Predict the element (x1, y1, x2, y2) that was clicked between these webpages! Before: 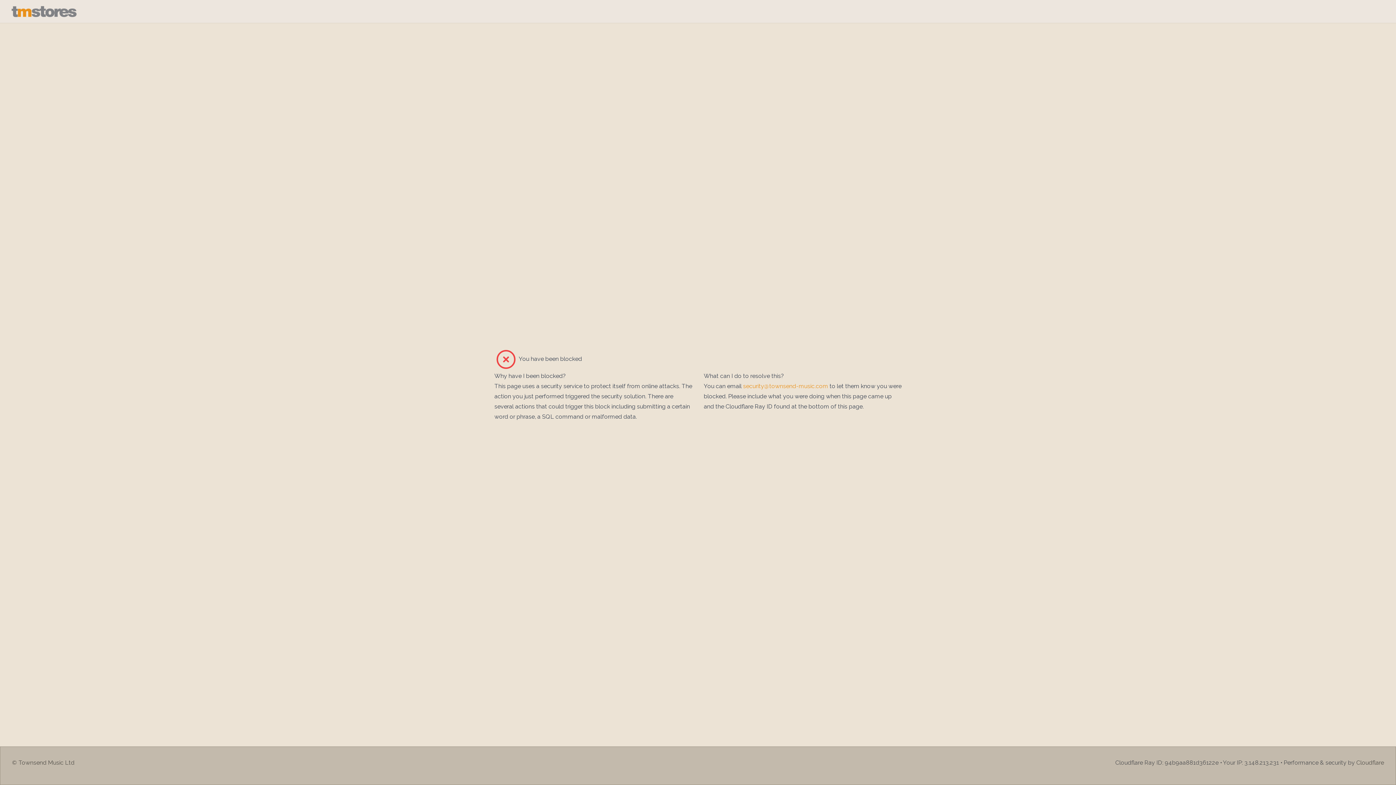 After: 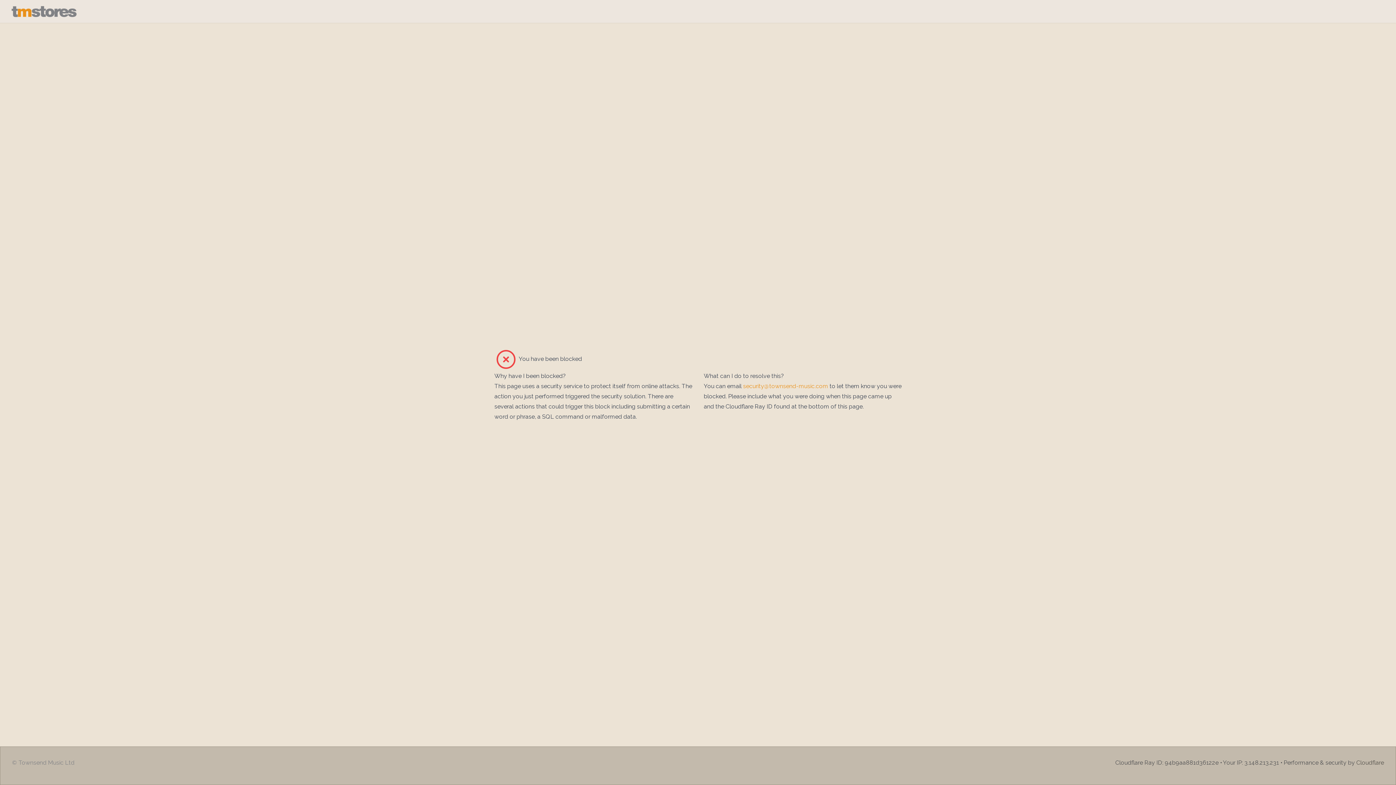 Action: label: © Townsend Music Ltd bbox: (12, 758, 74, 767)